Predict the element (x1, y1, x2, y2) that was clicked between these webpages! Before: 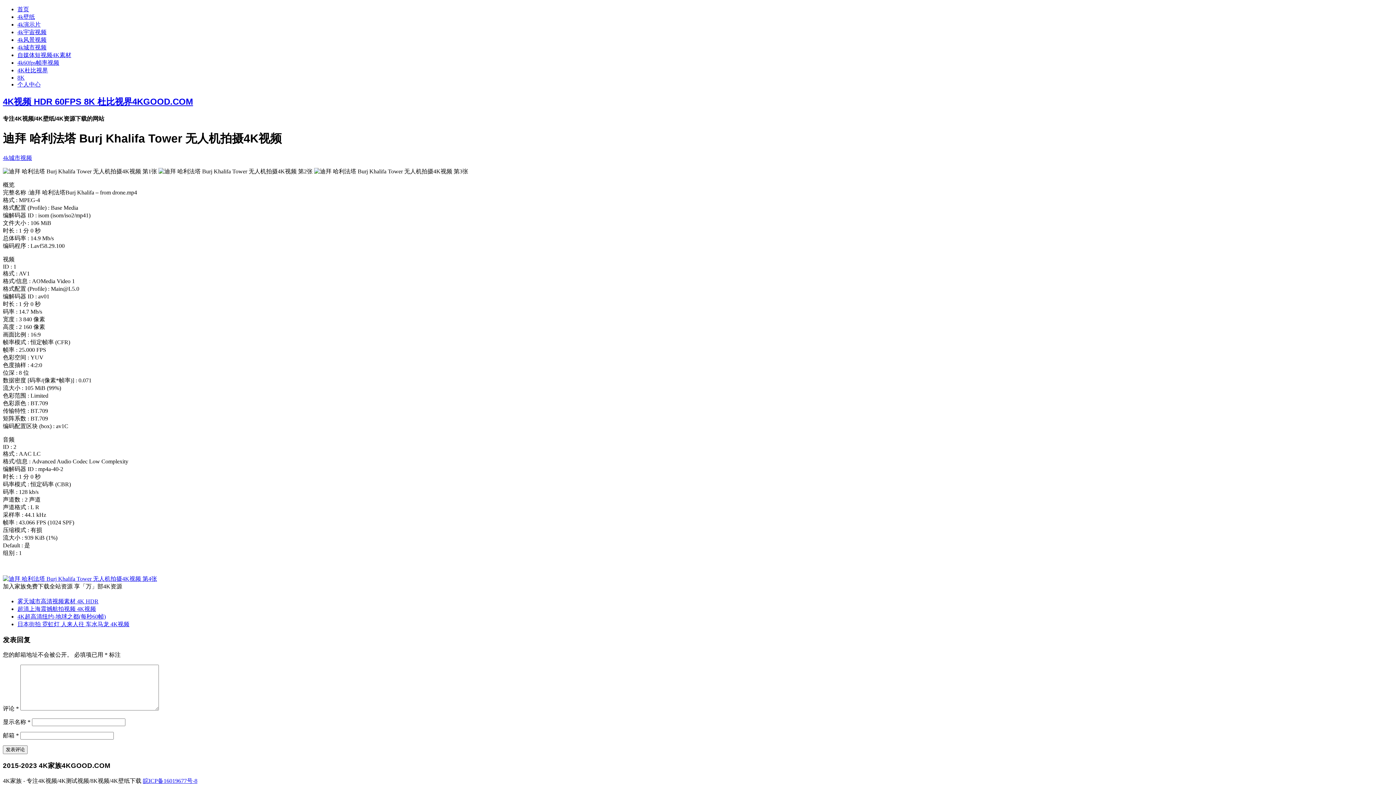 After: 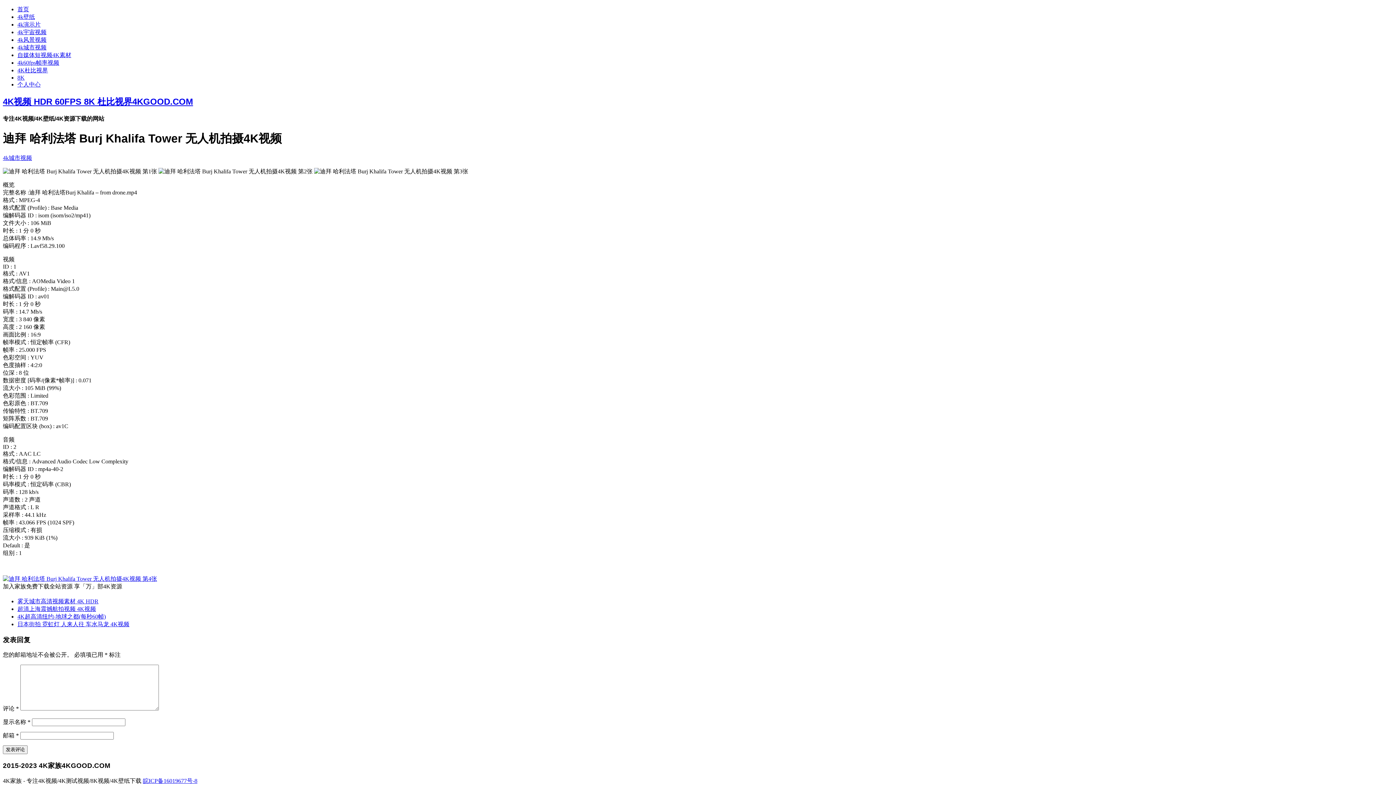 Action: bbox: (17, 598, 98, 604) label: 雾天城市高清视频素材 4K HDR